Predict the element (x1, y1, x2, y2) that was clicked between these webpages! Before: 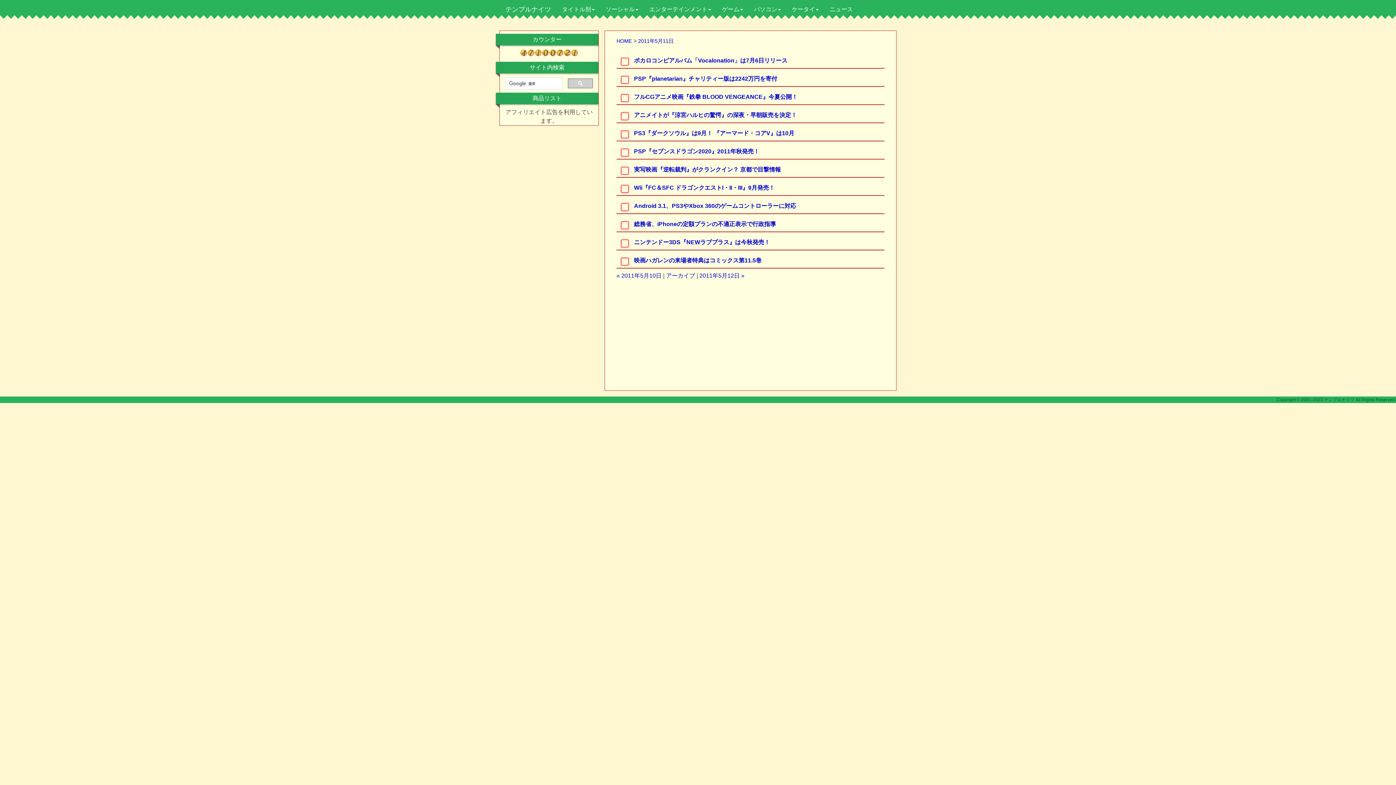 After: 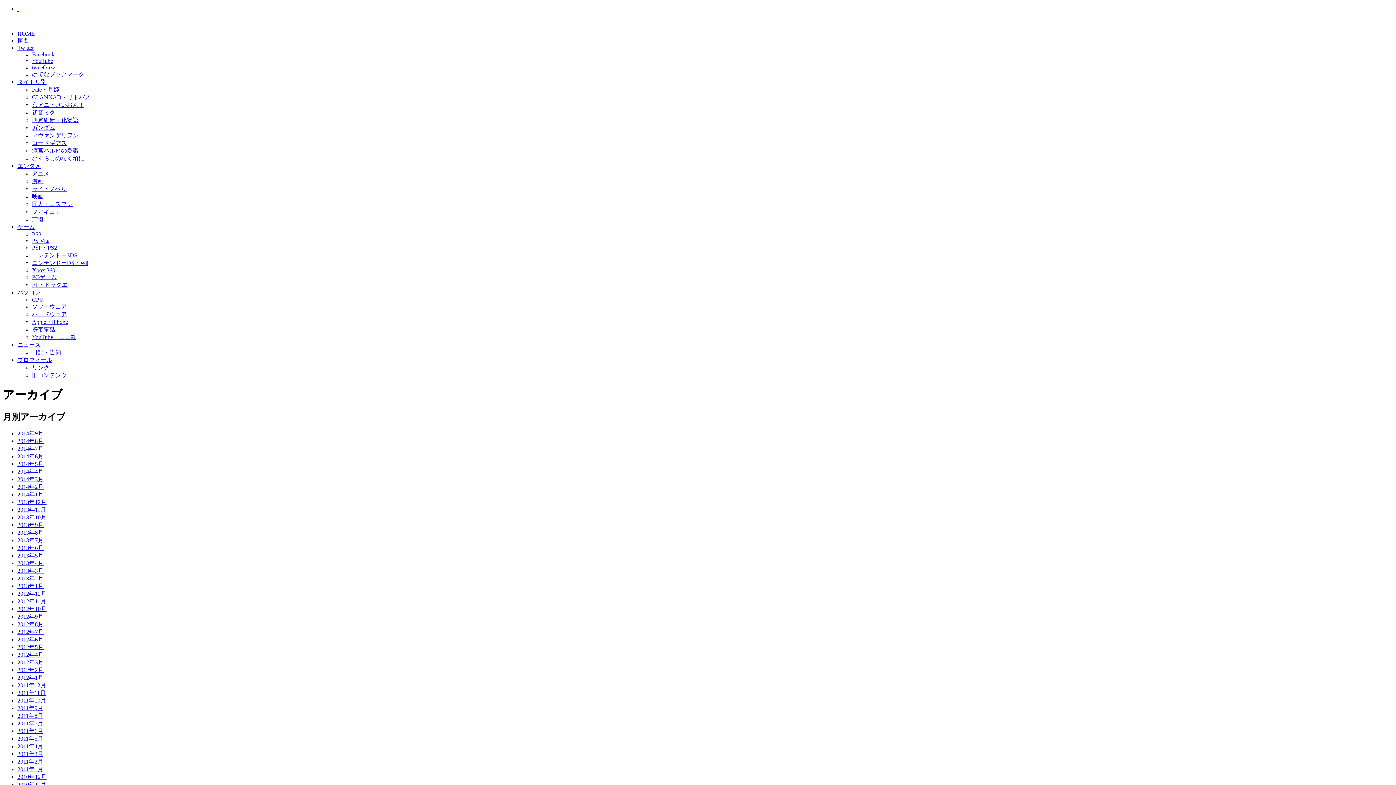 Action: bbox: (666, 272, 695, 278) label: アーカイブ